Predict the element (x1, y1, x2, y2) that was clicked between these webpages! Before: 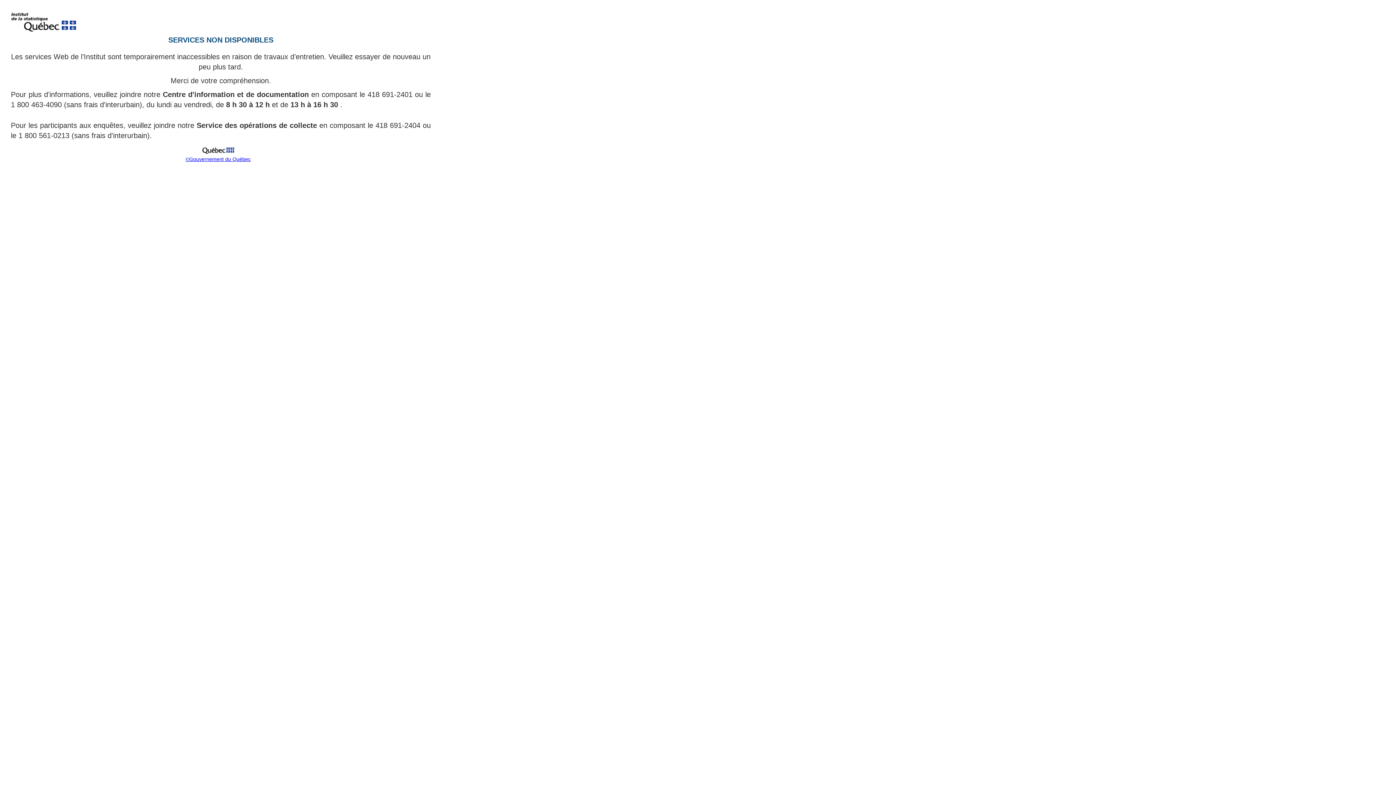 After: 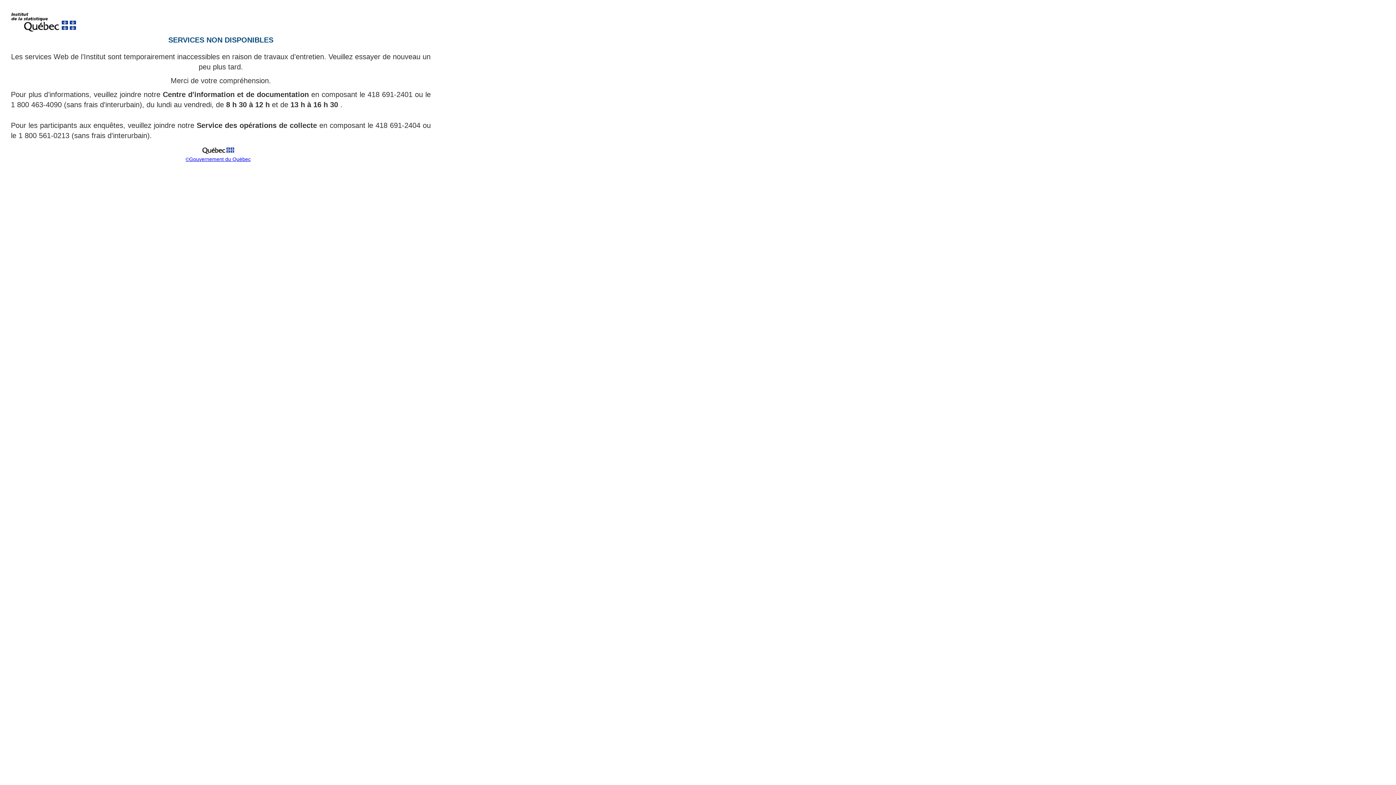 Action: label: ©Gouvernement du Québec bbox: (185, 156, 250, 162)